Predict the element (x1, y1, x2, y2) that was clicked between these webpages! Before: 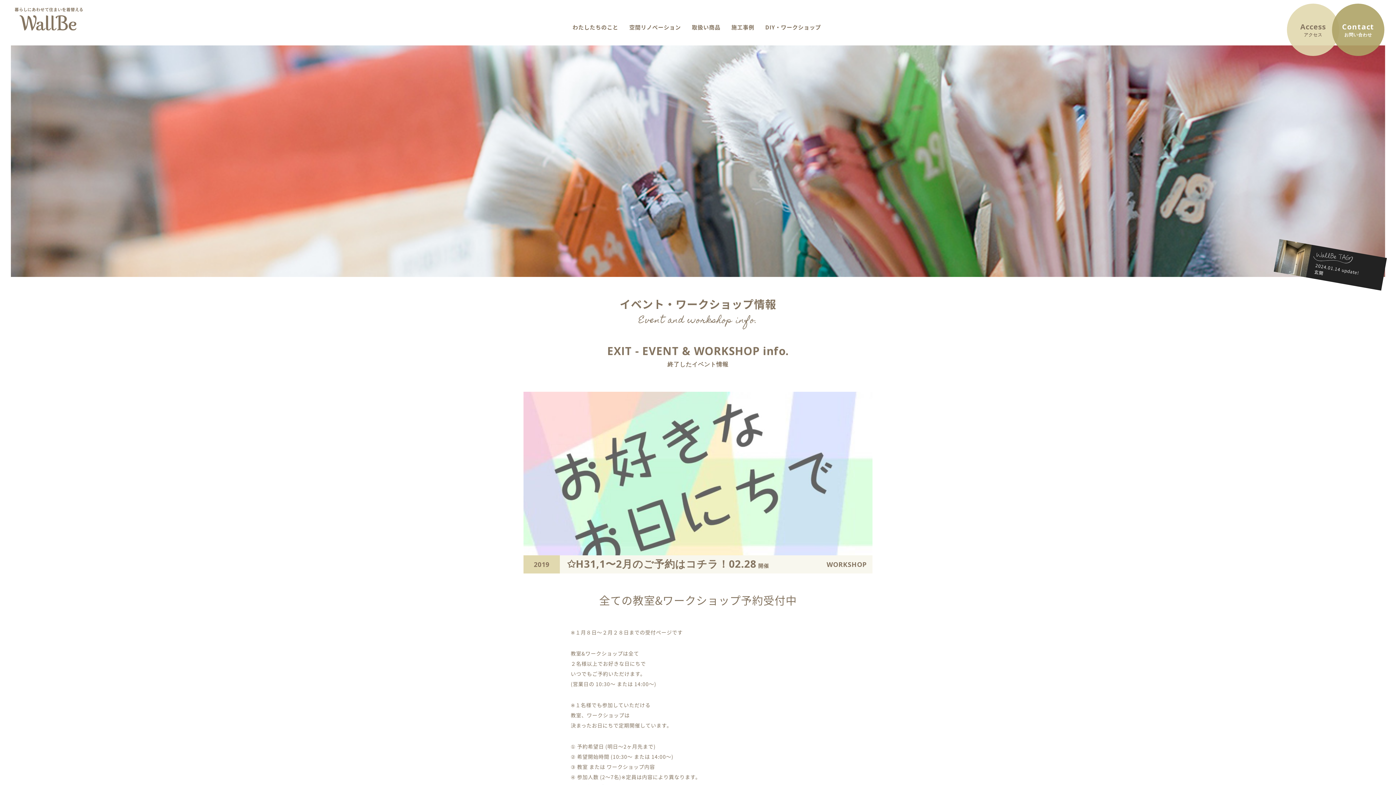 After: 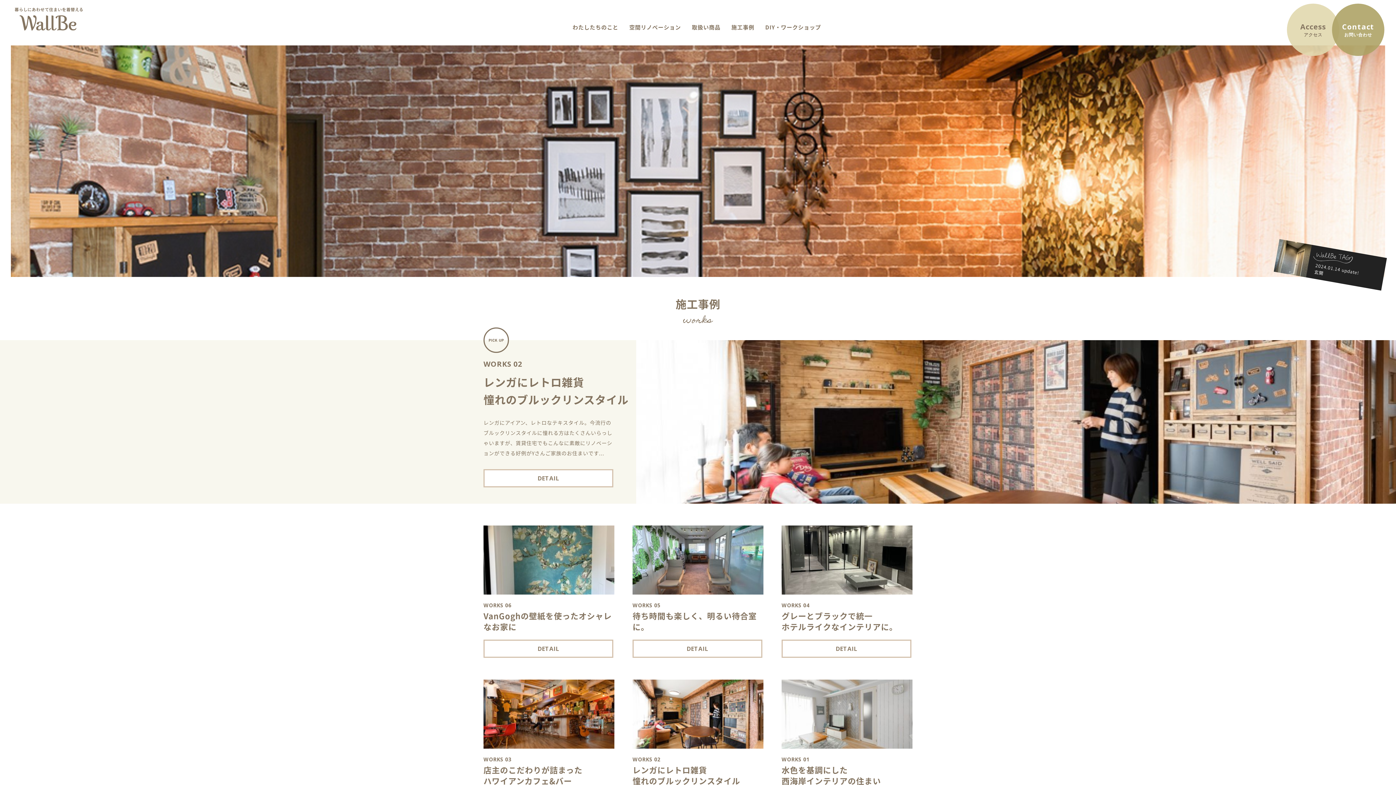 Action: label: 施工事例 bbox: (731, 23, 754, 31)